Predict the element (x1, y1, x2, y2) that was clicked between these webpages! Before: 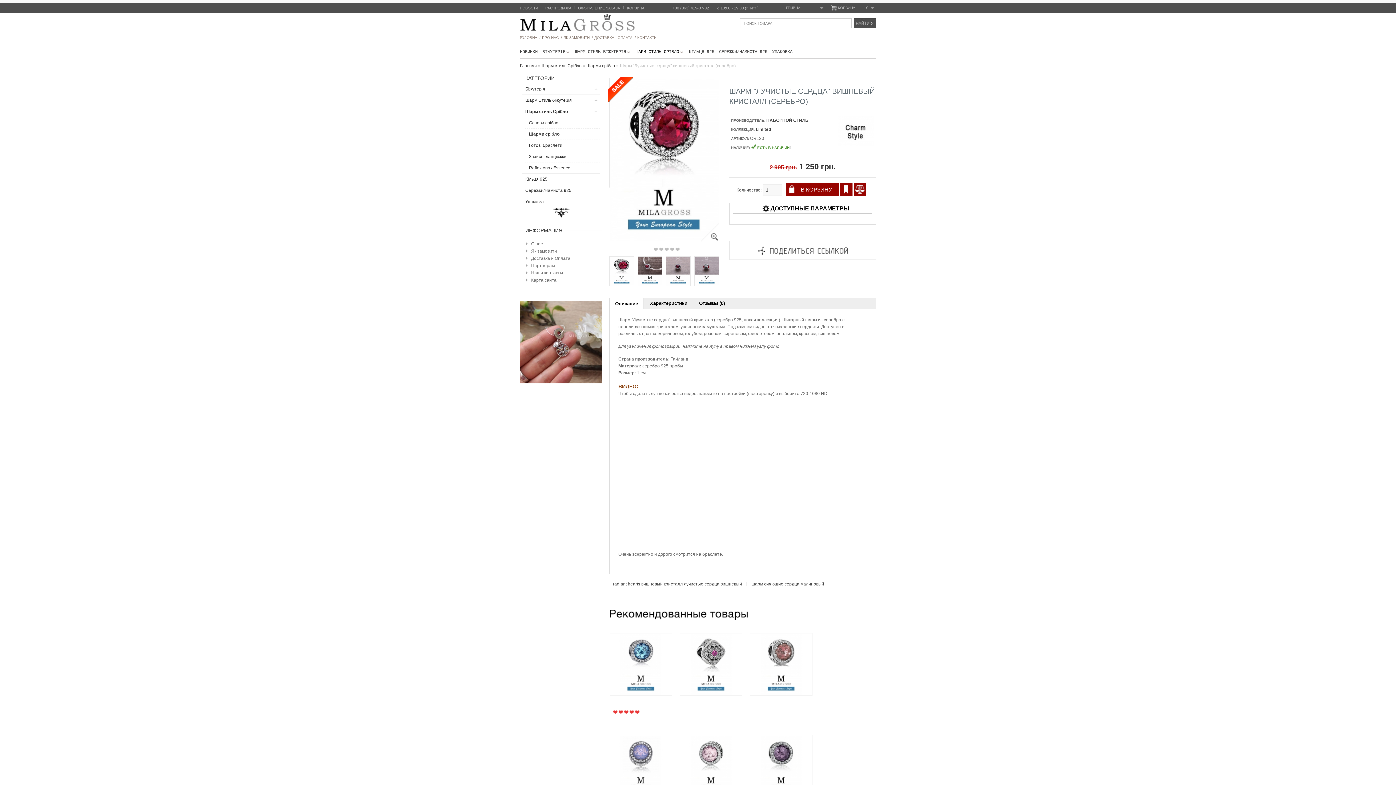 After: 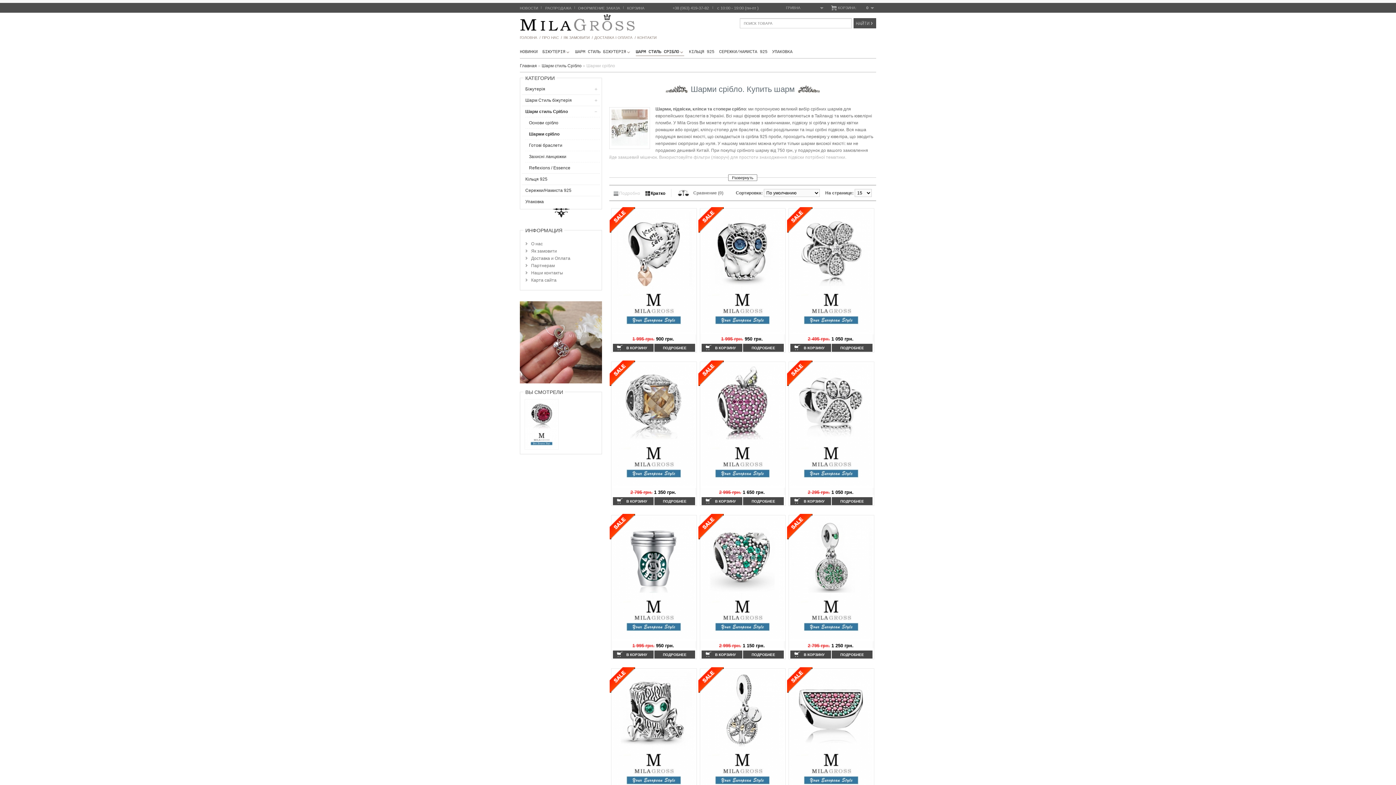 Action: label: Шарми срібло bbox: (586, 63, 615, 68)